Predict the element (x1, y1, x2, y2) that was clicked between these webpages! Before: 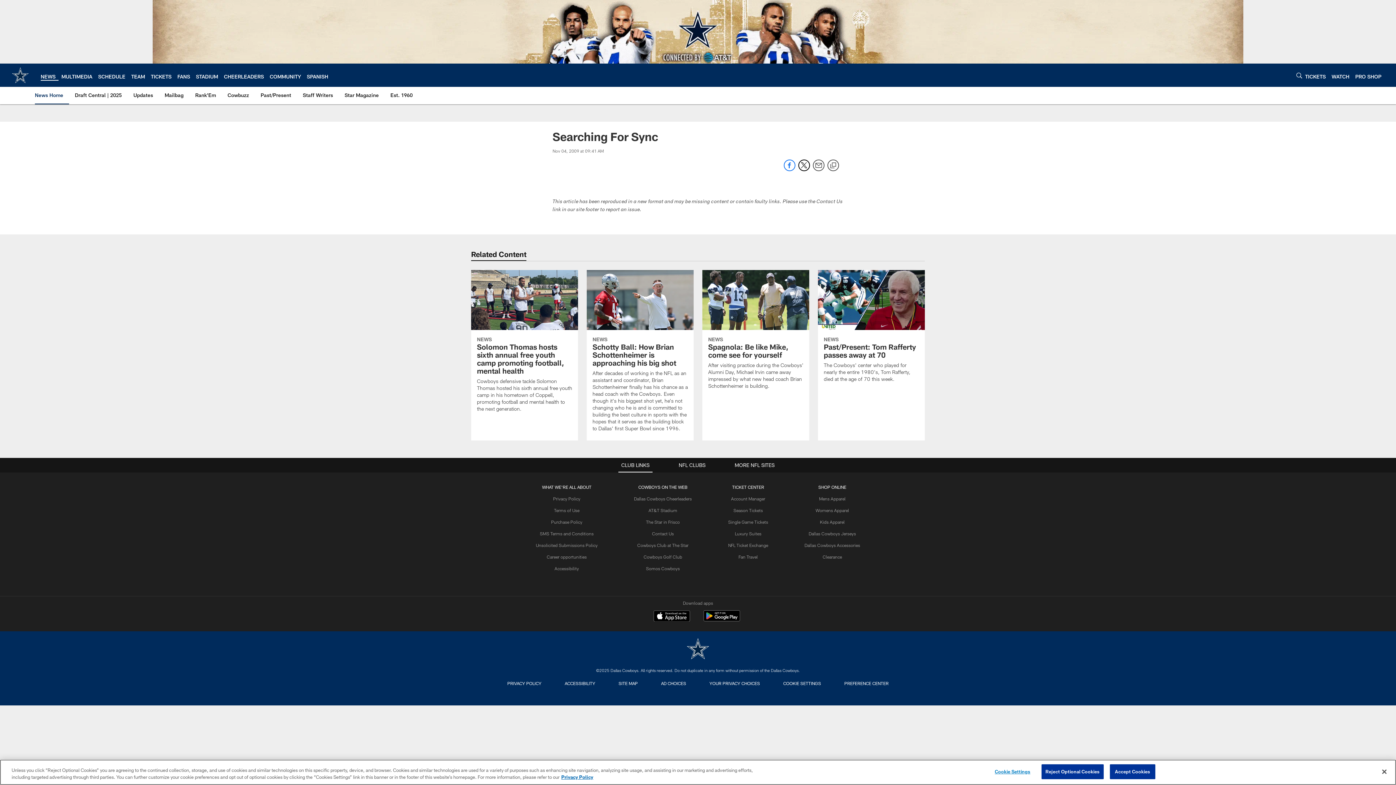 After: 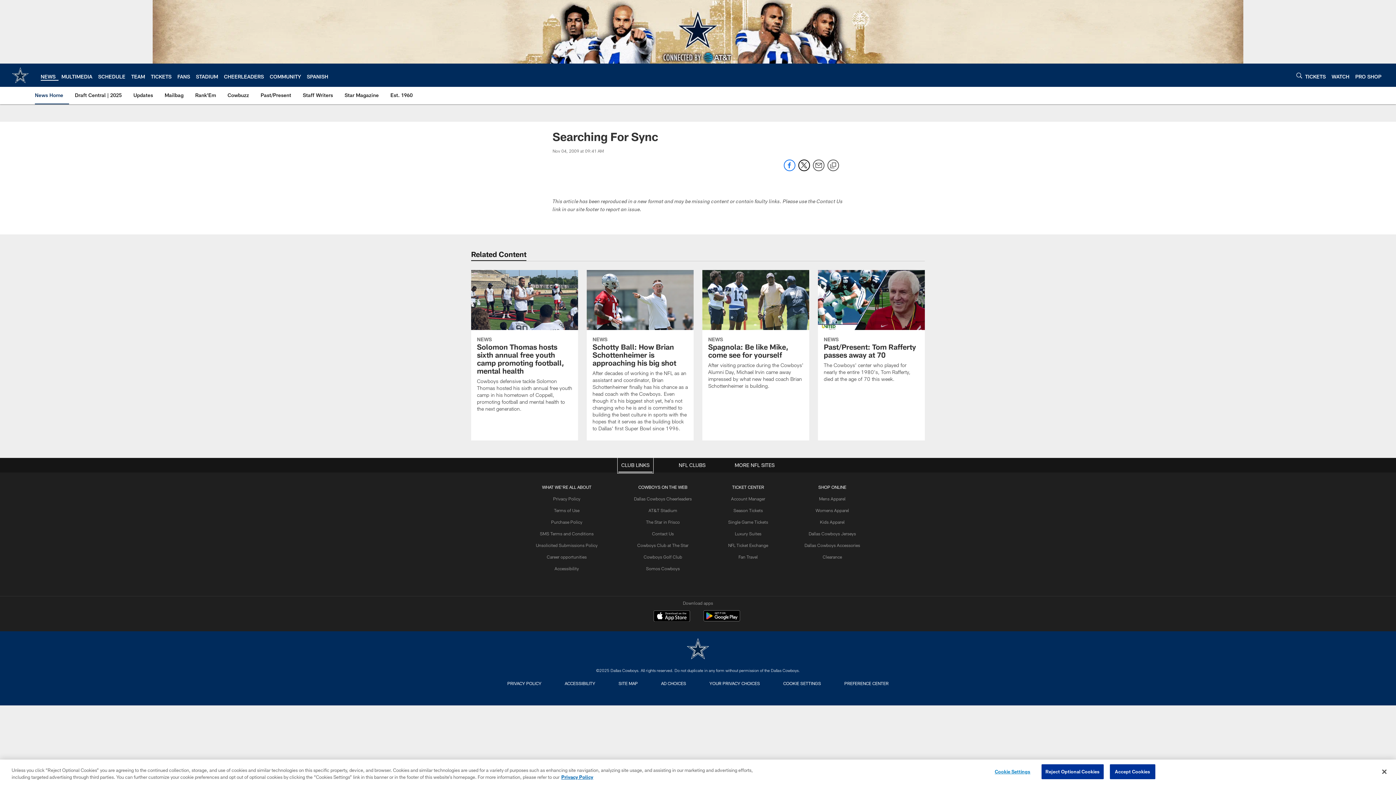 Action: label: CLUB LINKS bbox: (618, 458, 652, 472)